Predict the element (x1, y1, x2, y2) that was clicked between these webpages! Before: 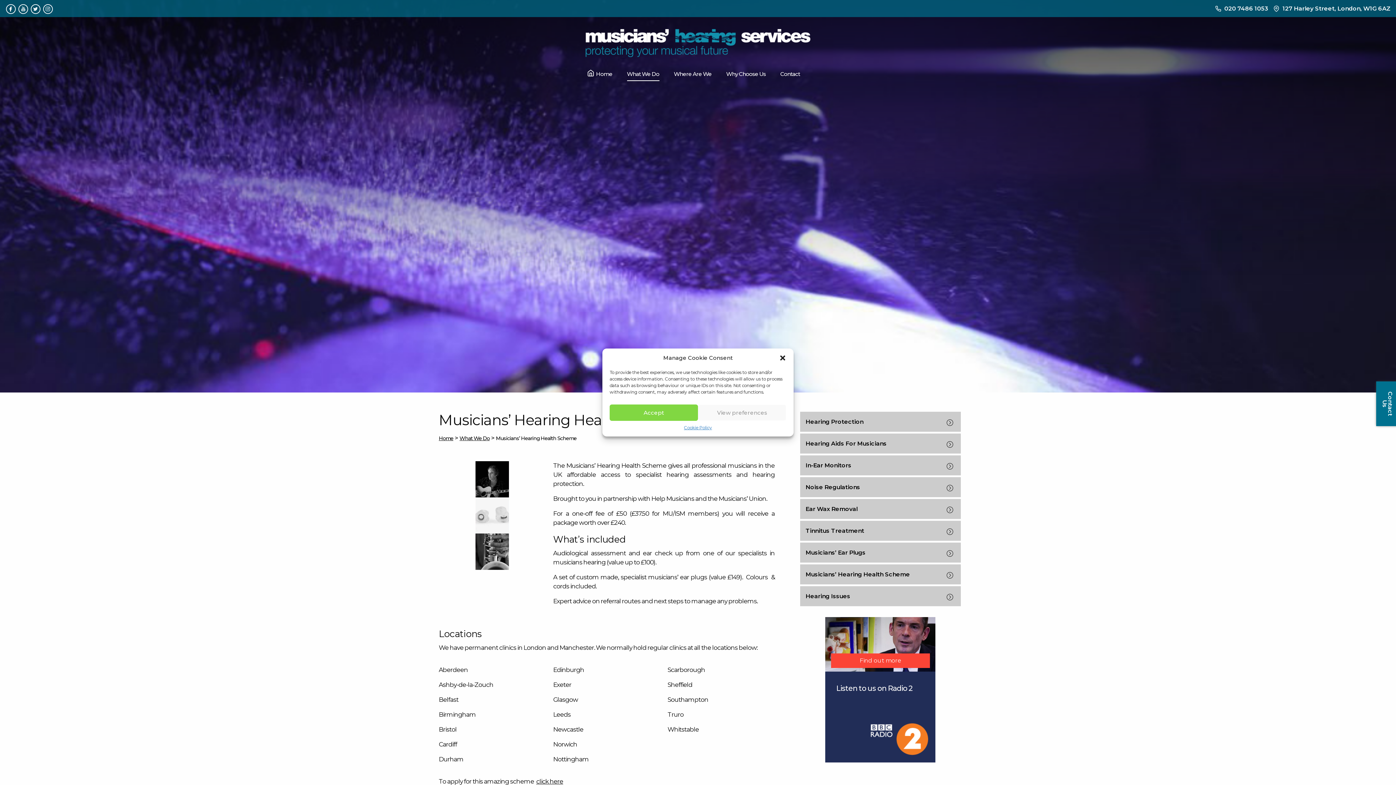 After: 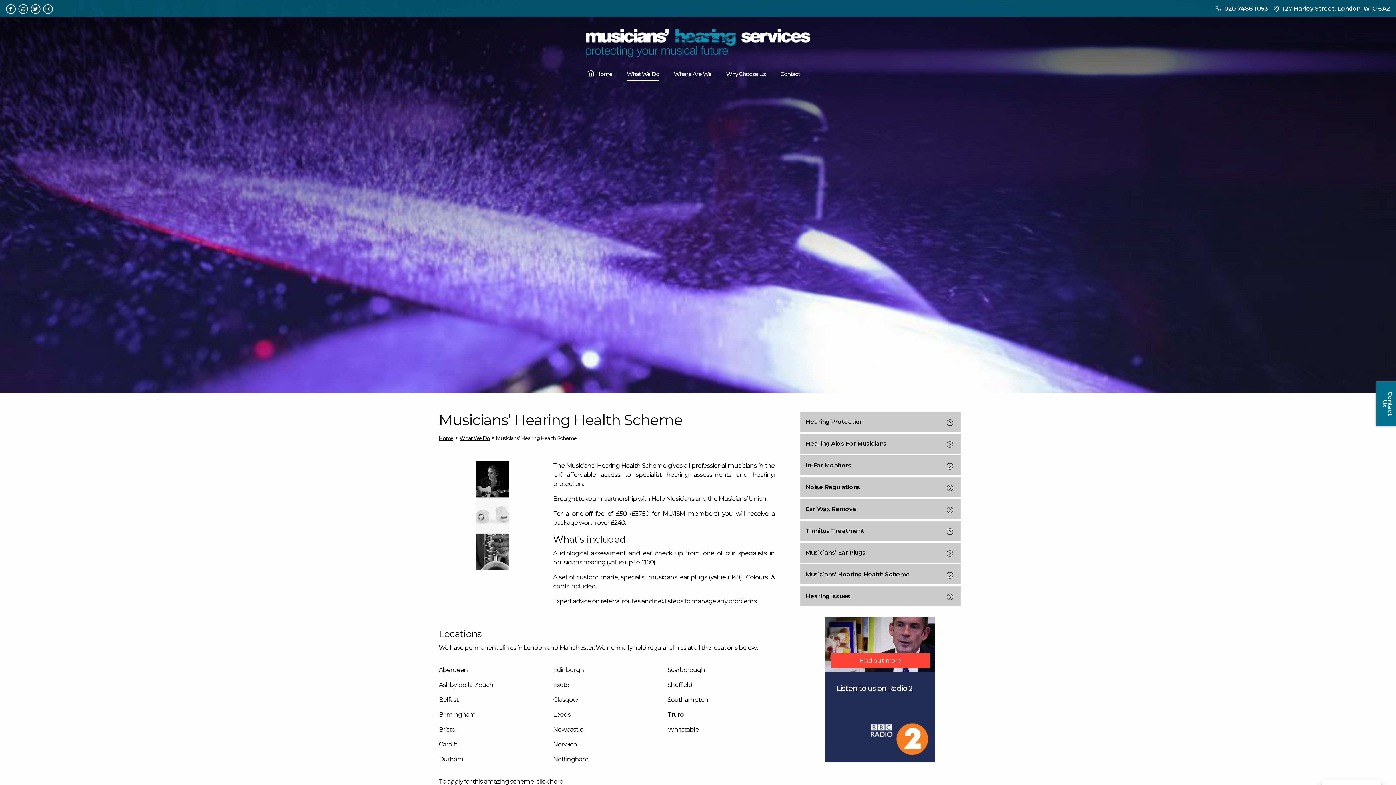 Action: bbox: (609, 404, 698, 421) label: Accept